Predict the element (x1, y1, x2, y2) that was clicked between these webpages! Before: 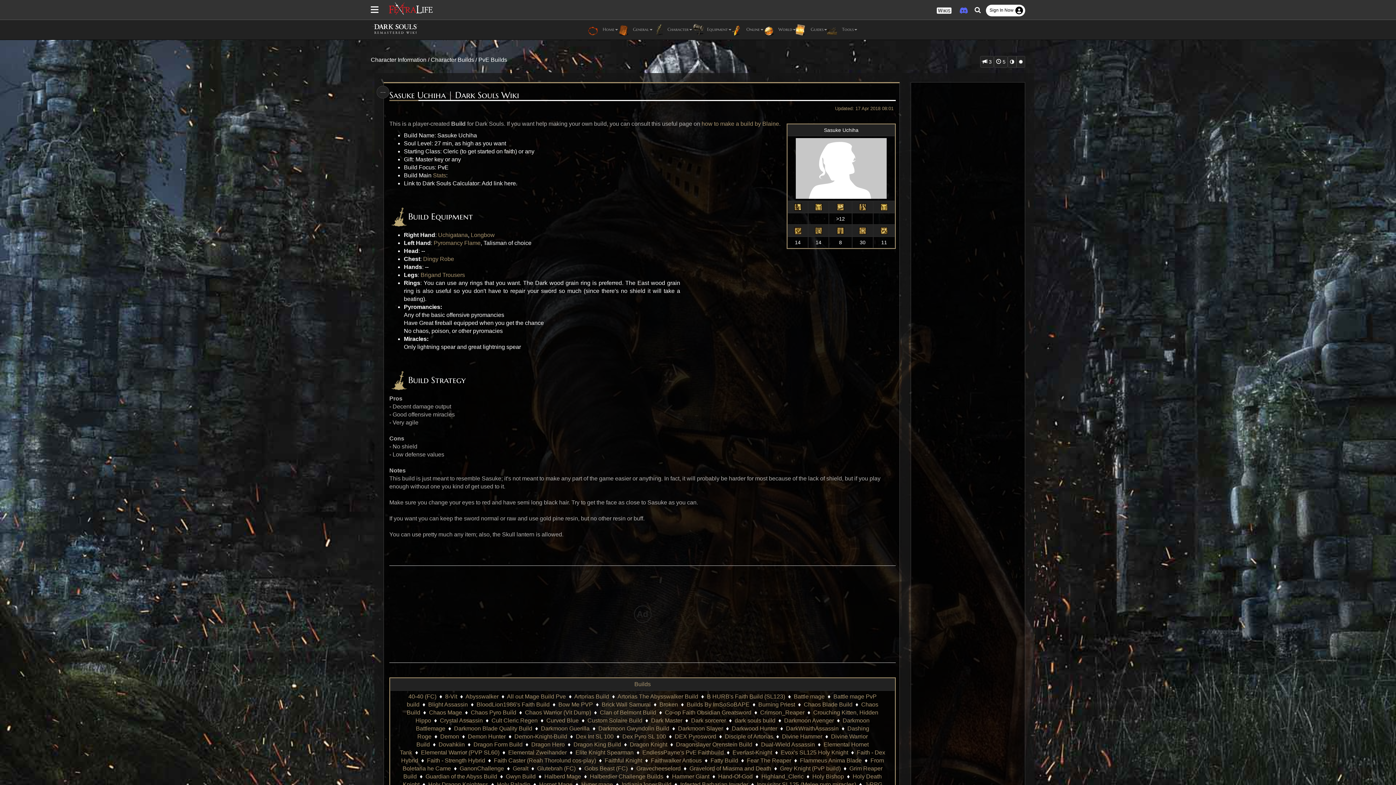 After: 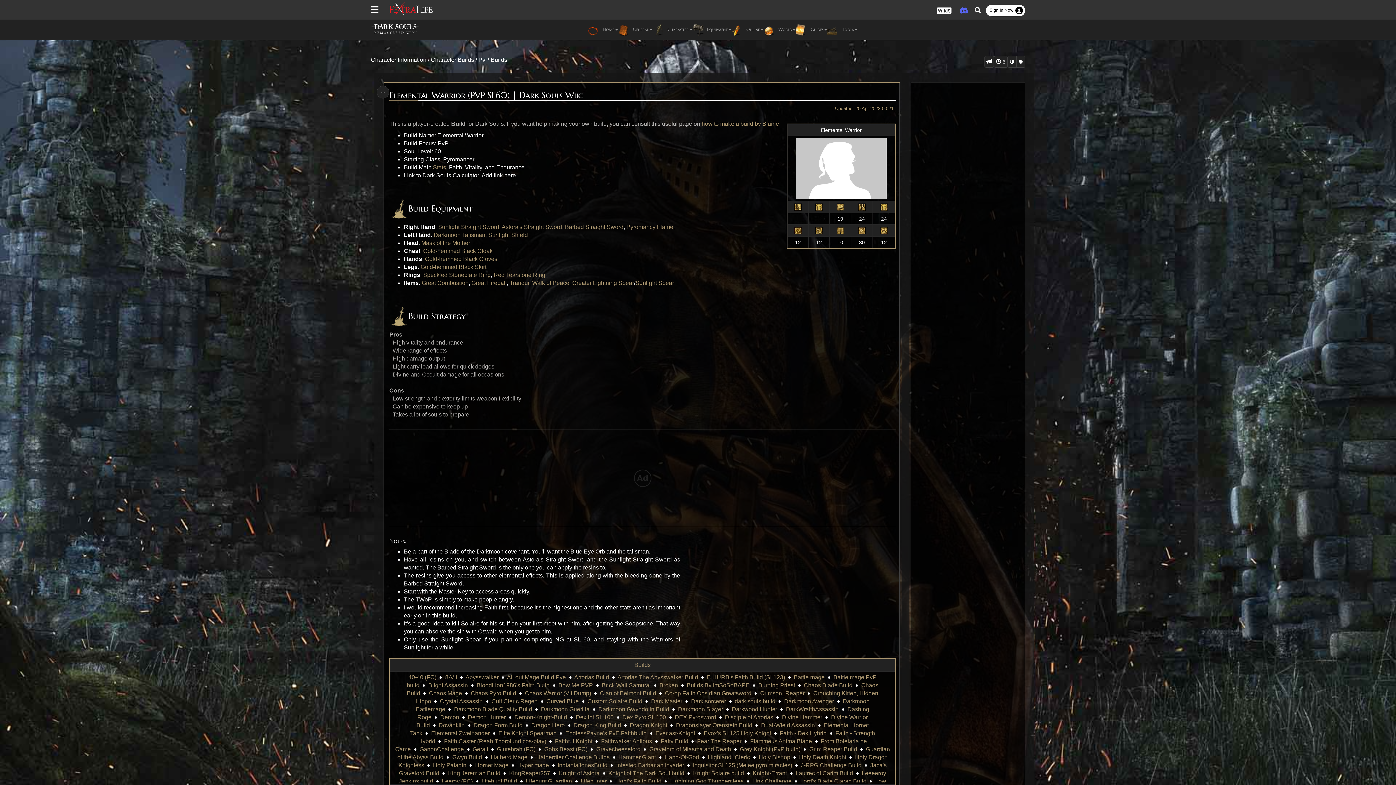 Action: bbox: (421, 749, 499, 756) label: Elemental Warrior (PVP SL60)